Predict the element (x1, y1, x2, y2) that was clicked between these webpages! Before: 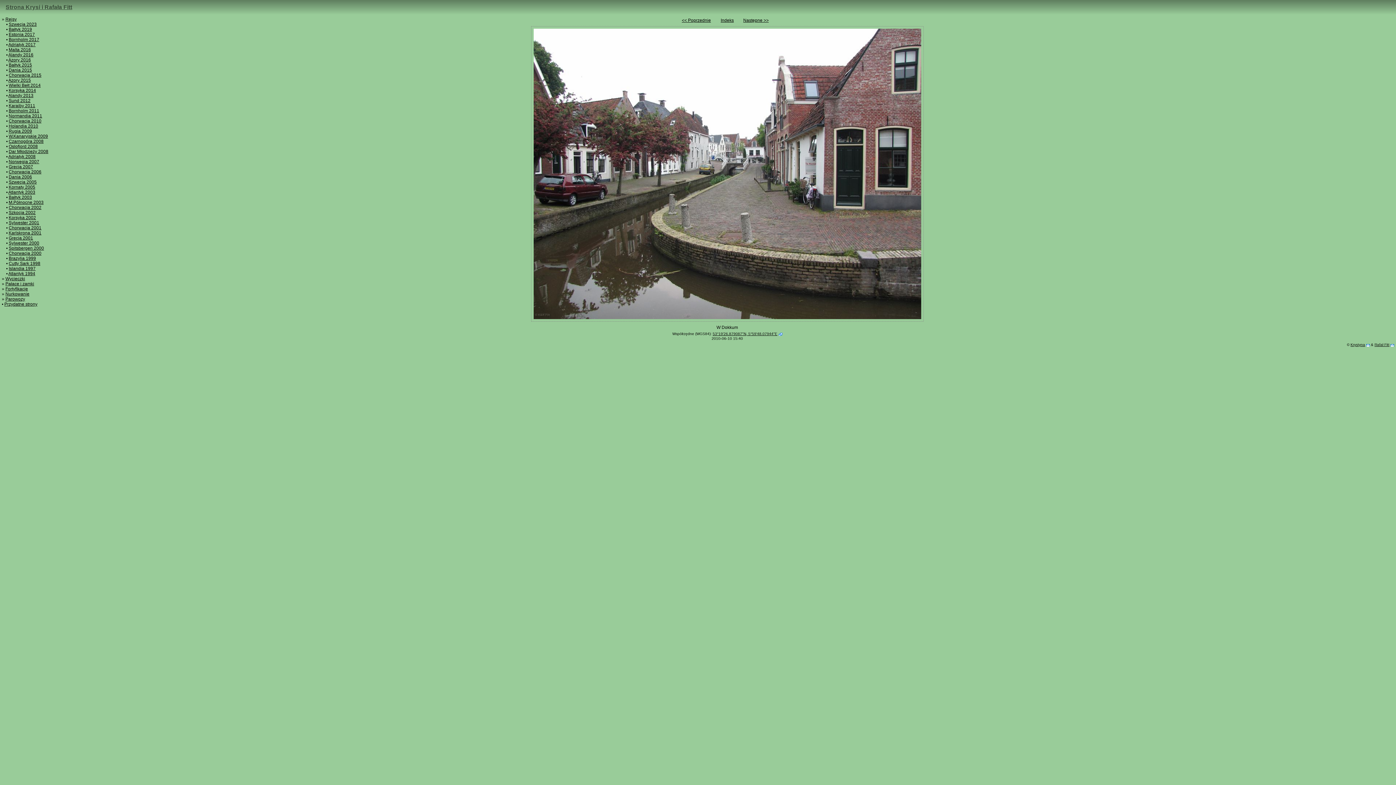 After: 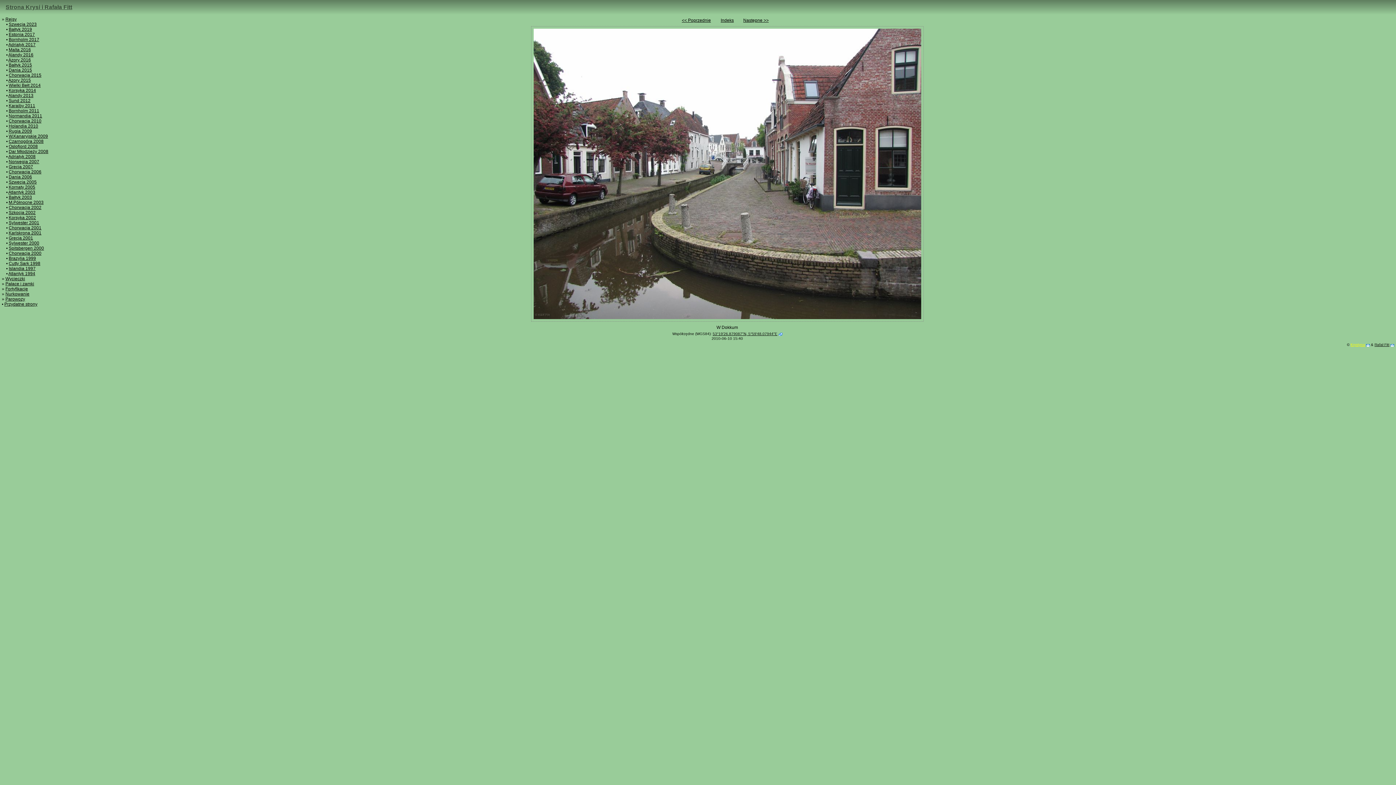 Action: label: Krystyna bbox: (1350, 343, 1370, 347)